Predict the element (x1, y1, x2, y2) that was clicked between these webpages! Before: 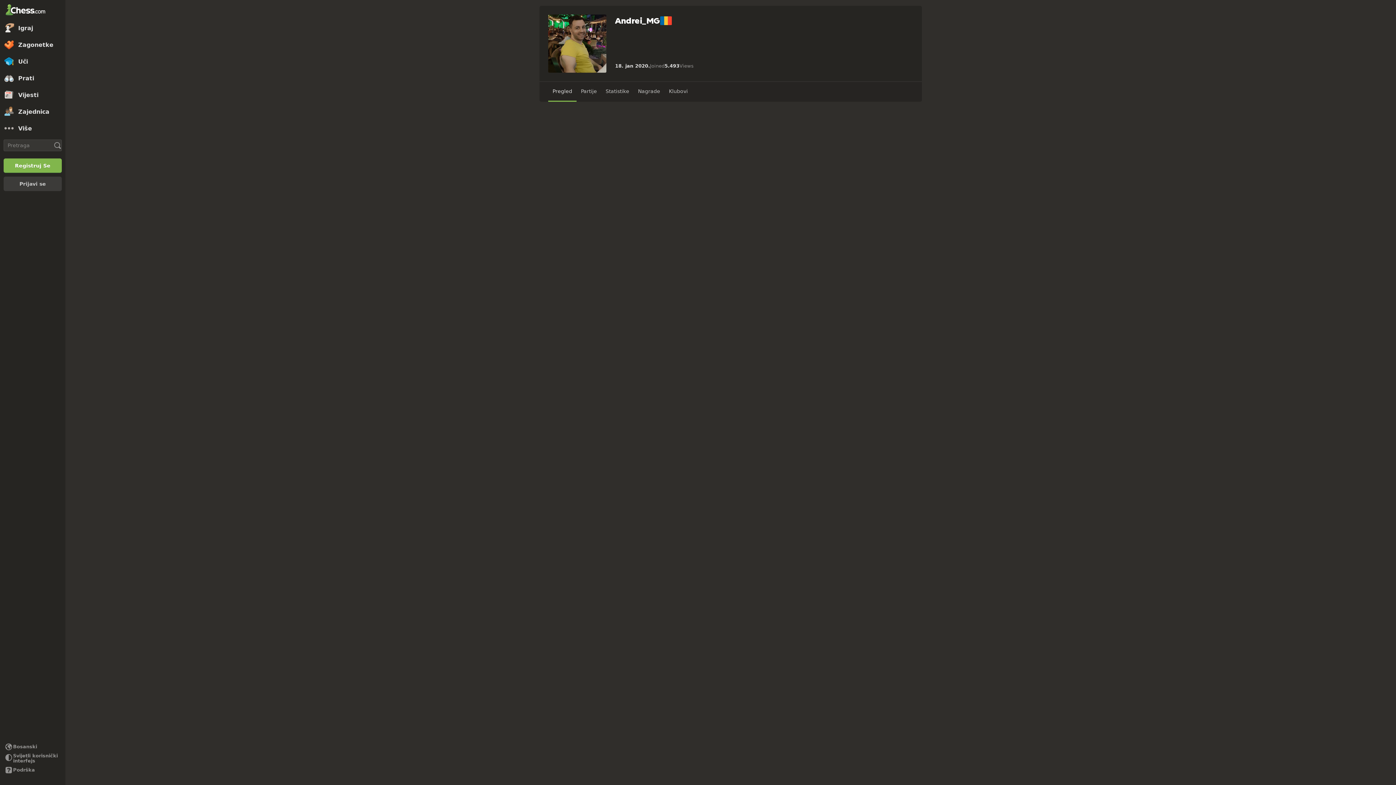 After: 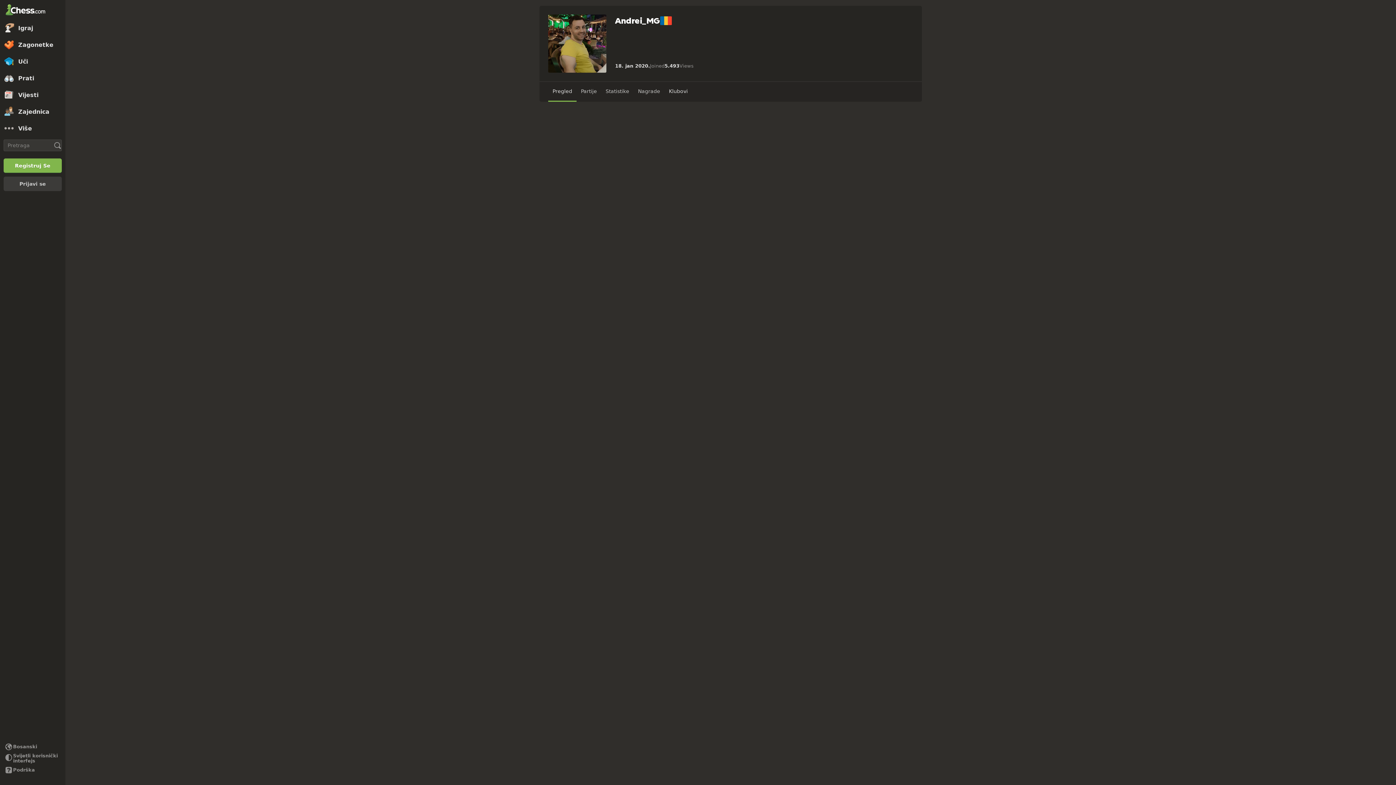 Action: label: Klubovi bbox: (664, 81, 692, 101)